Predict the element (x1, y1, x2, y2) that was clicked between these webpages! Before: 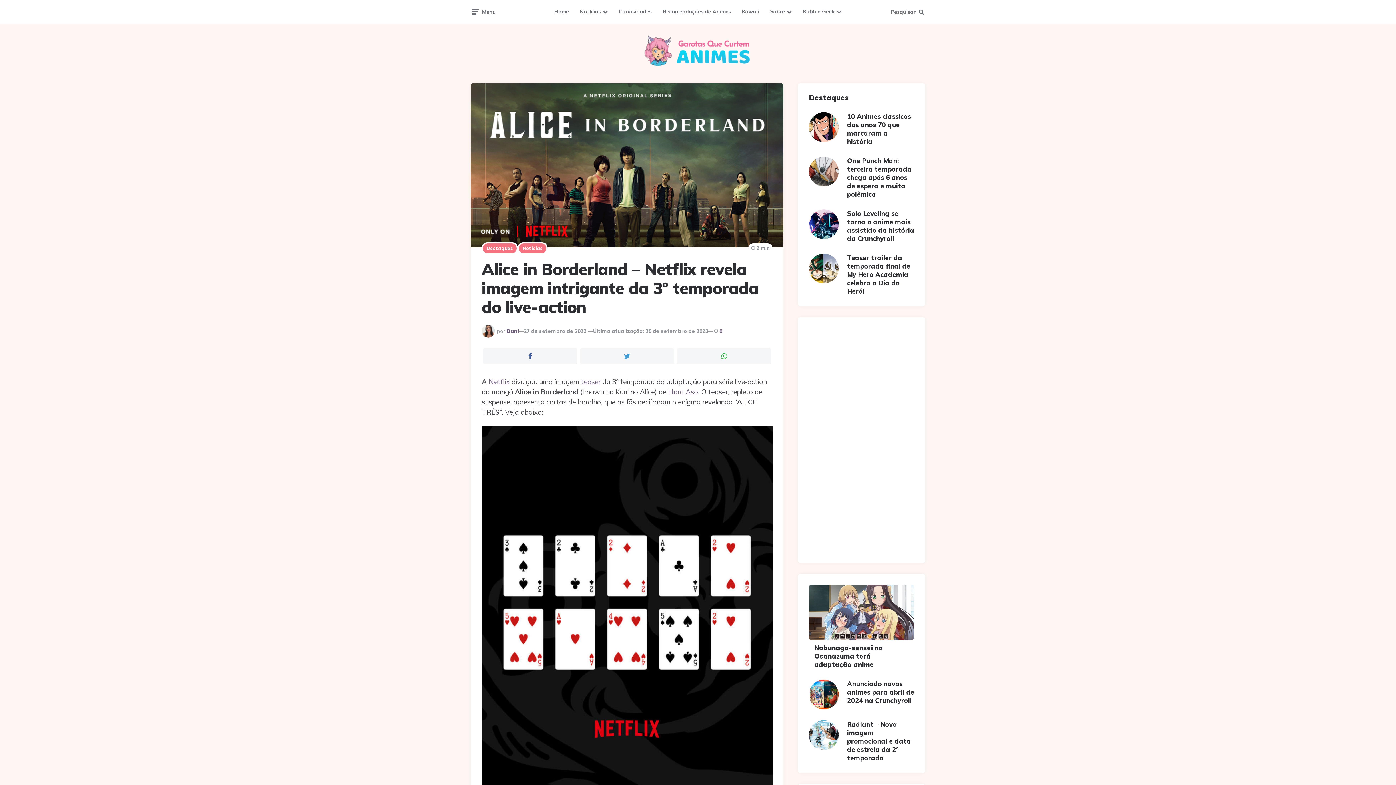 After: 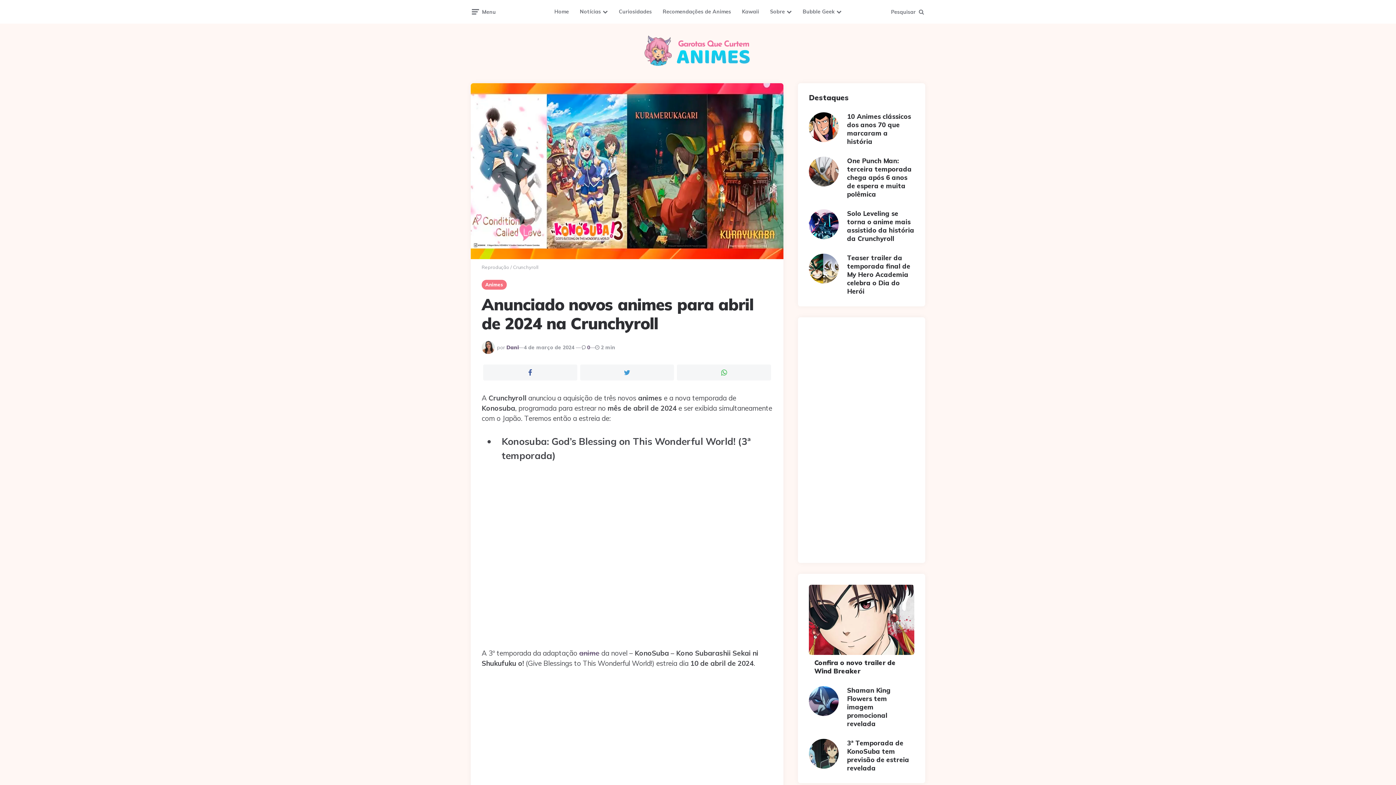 Action: bbox: (809, 679, 840, 709)